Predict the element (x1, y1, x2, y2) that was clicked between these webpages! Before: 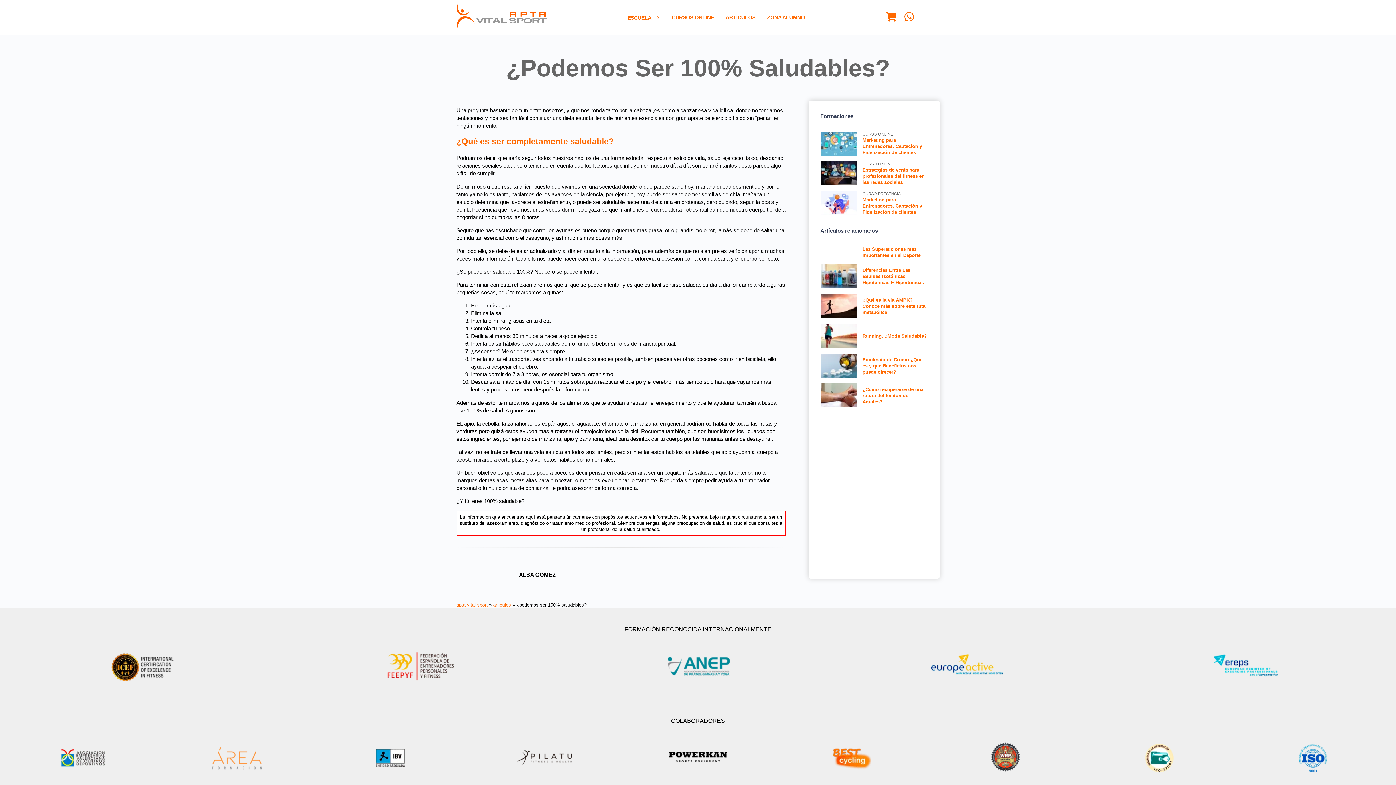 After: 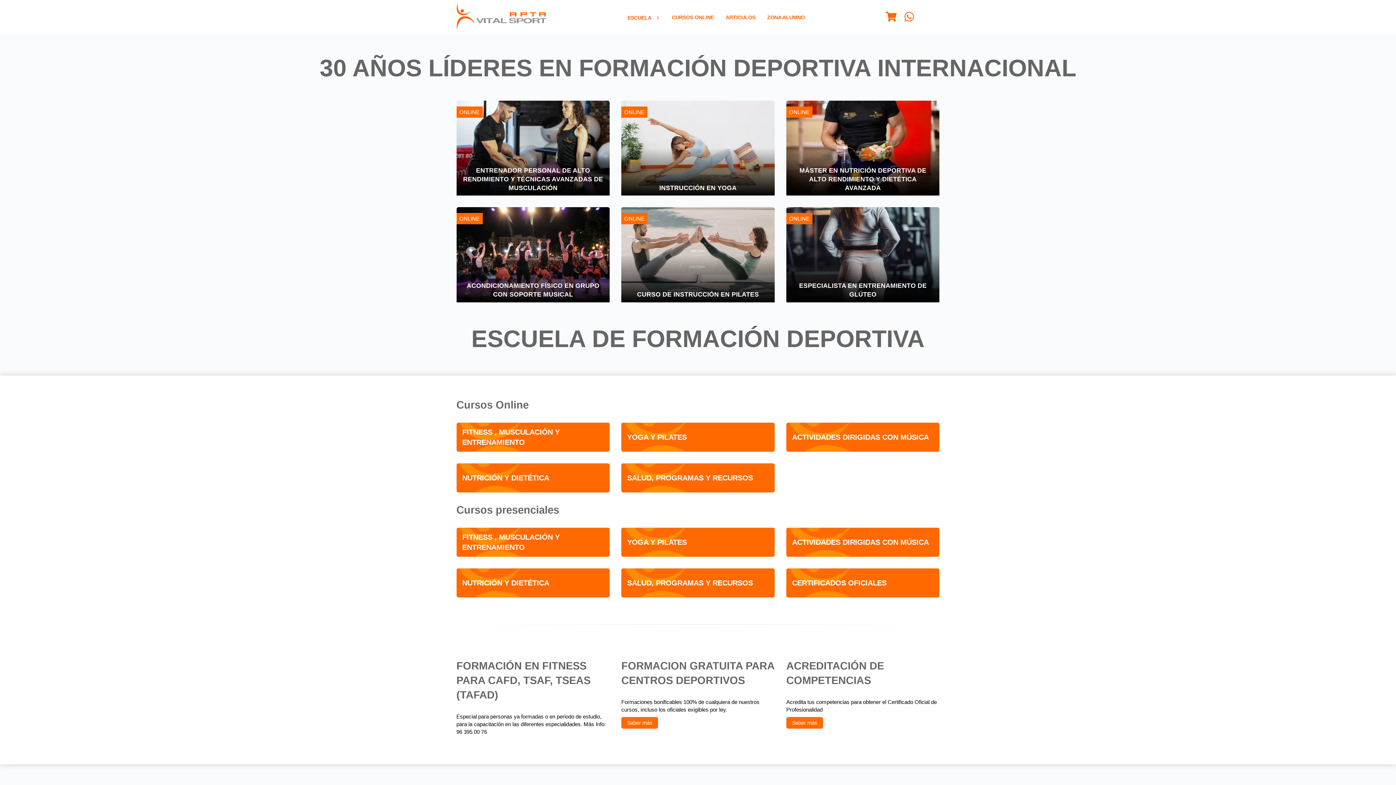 Action: bbox: (450, 2, 552, 32)